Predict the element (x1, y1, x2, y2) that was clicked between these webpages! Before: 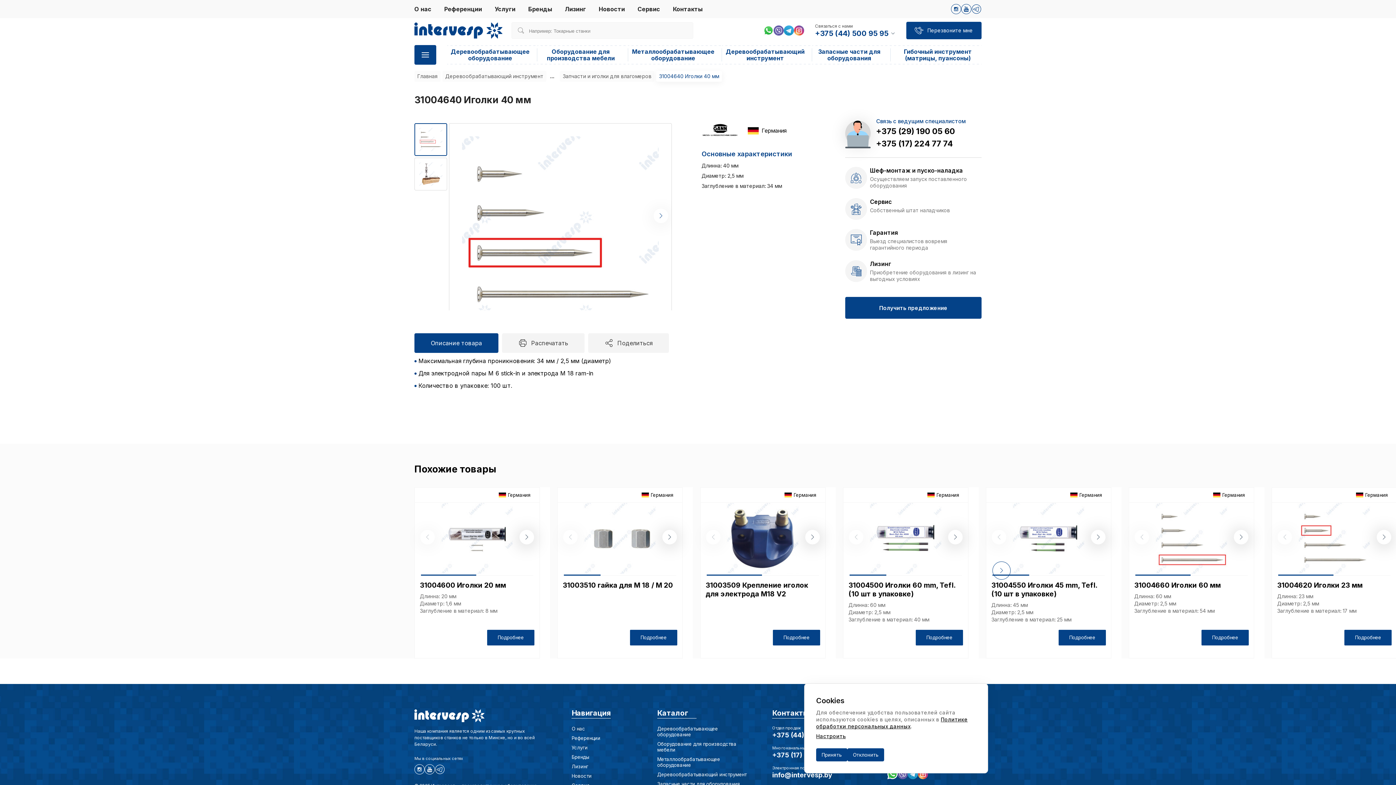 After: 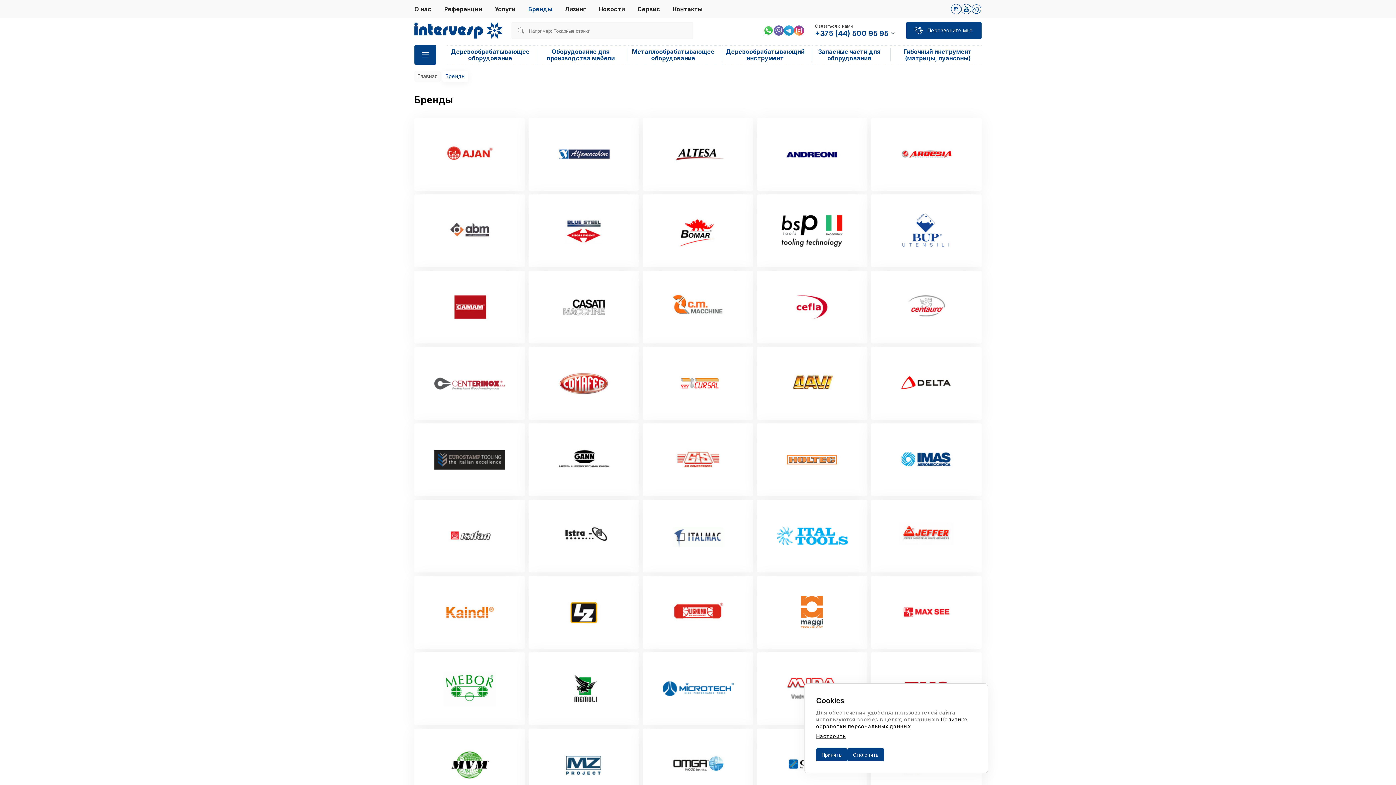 Action: label: Бренды bbox: (571, 754, 589, 760)